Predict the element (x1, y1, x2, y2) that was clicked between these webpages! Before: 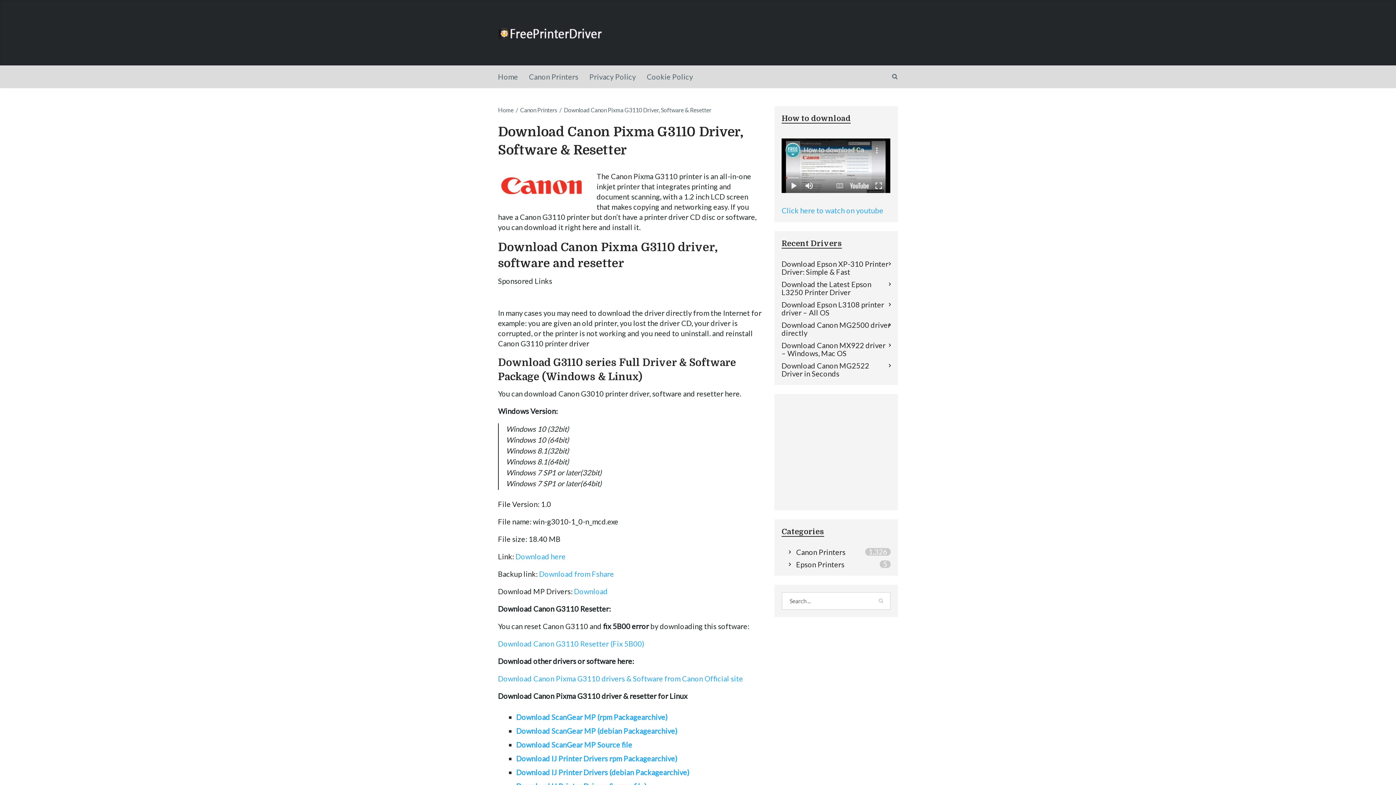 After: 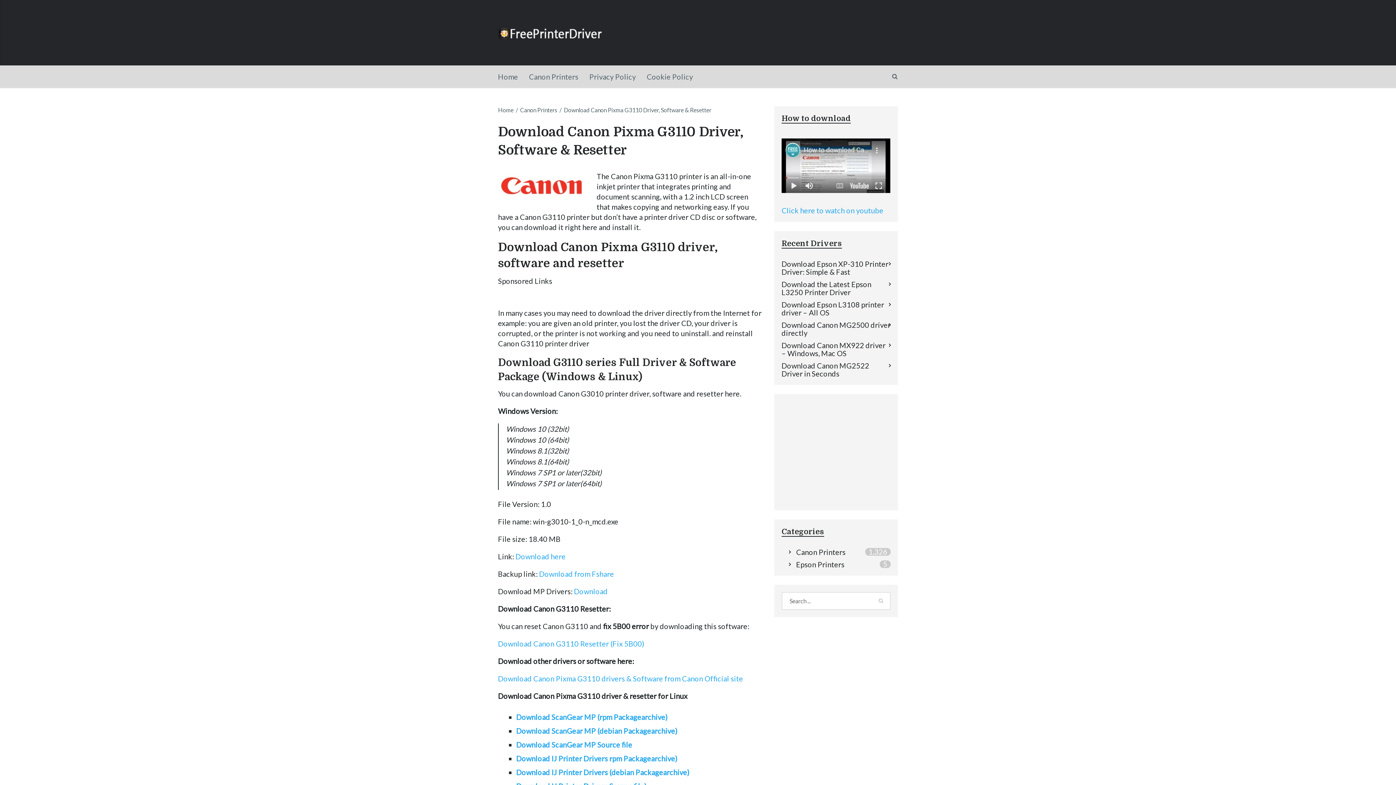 Action: bbox: (574, 587, 608, 596) label: Download